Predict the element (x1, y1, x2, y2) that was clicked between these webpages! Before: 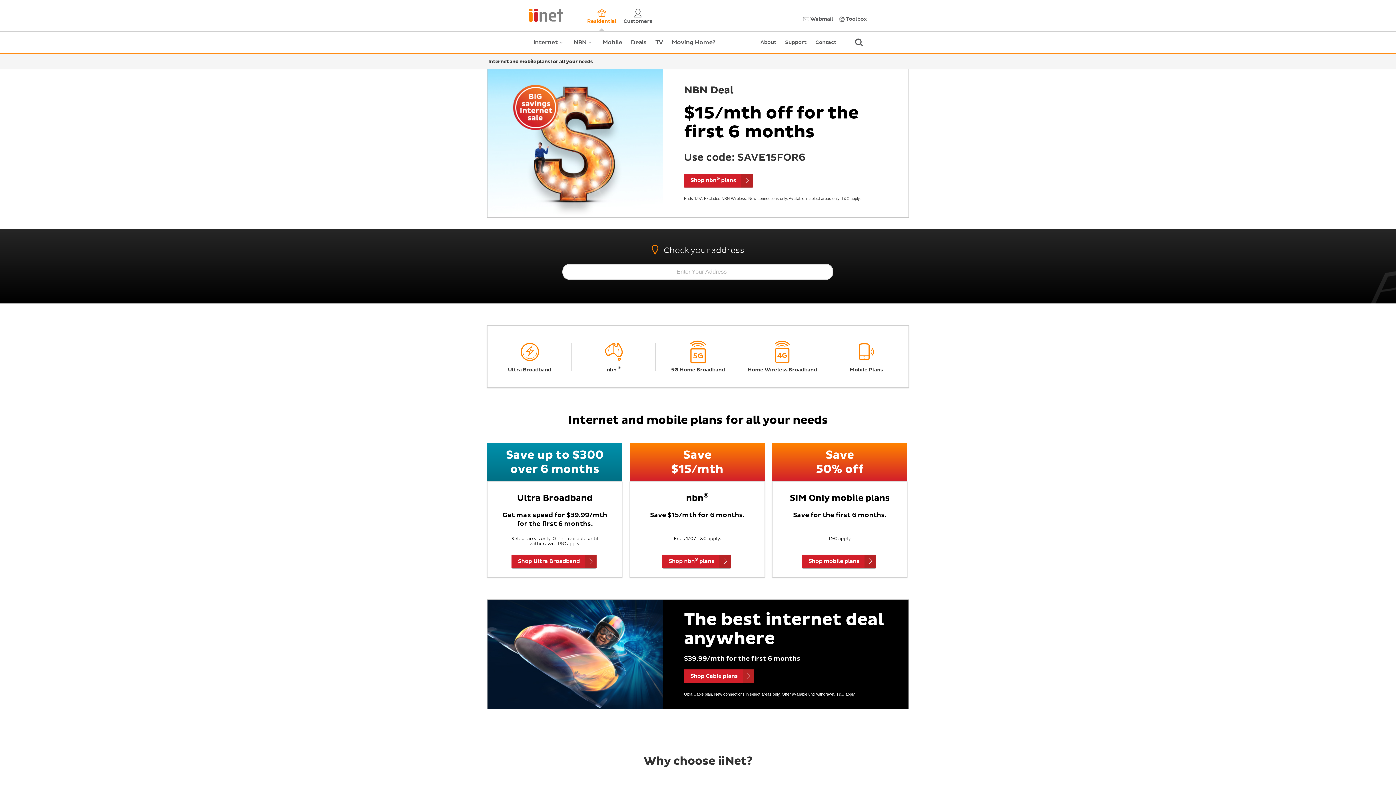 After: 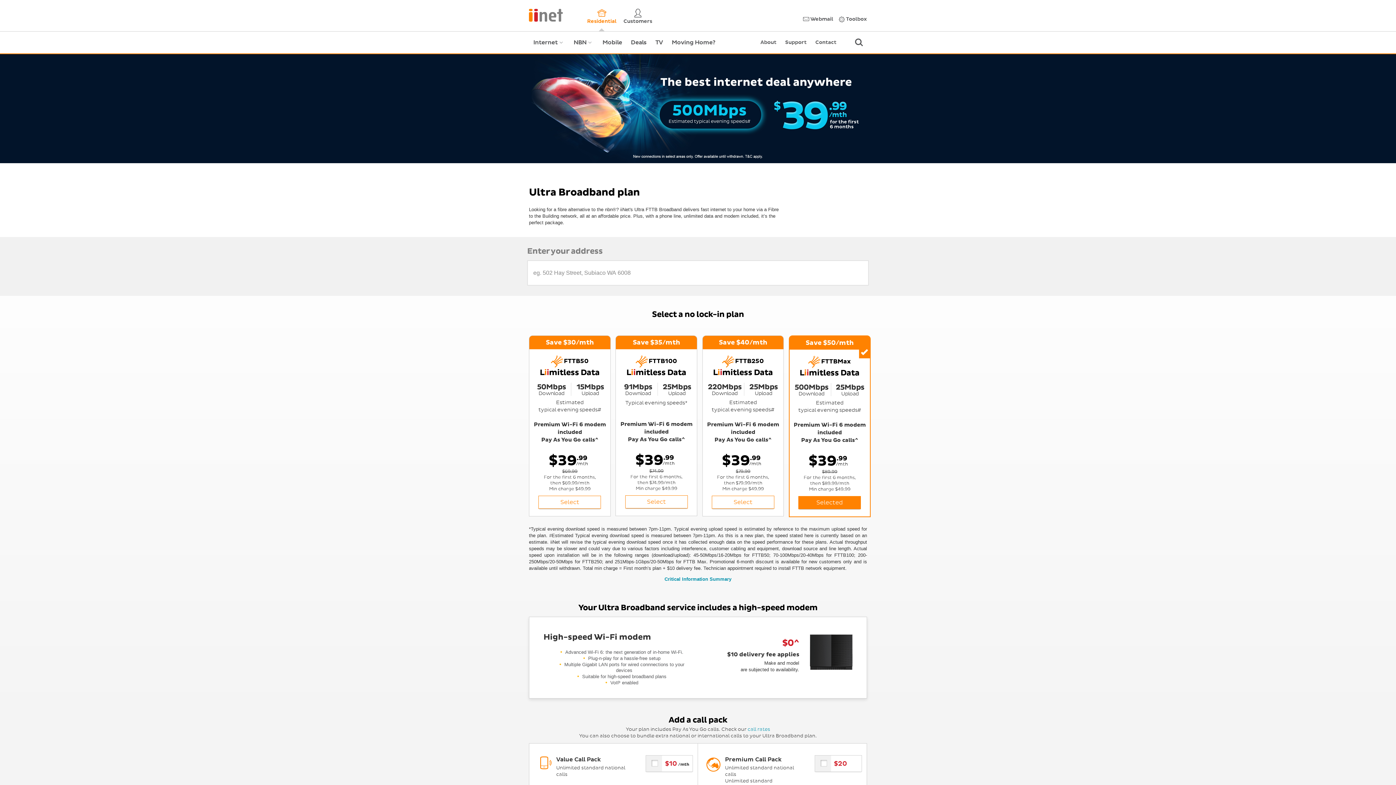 Action: label: Ultra Broadband bbox: (487, 336, 571, 376)